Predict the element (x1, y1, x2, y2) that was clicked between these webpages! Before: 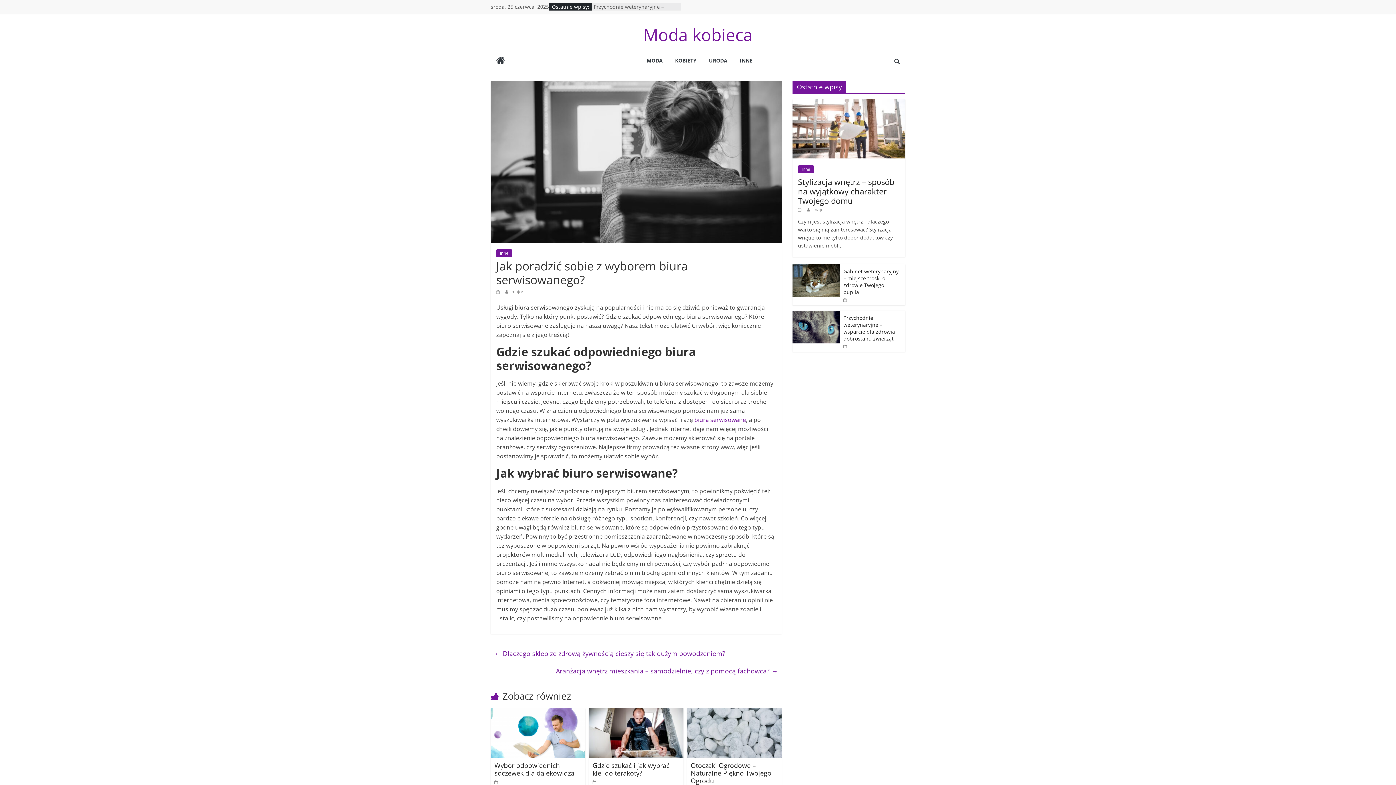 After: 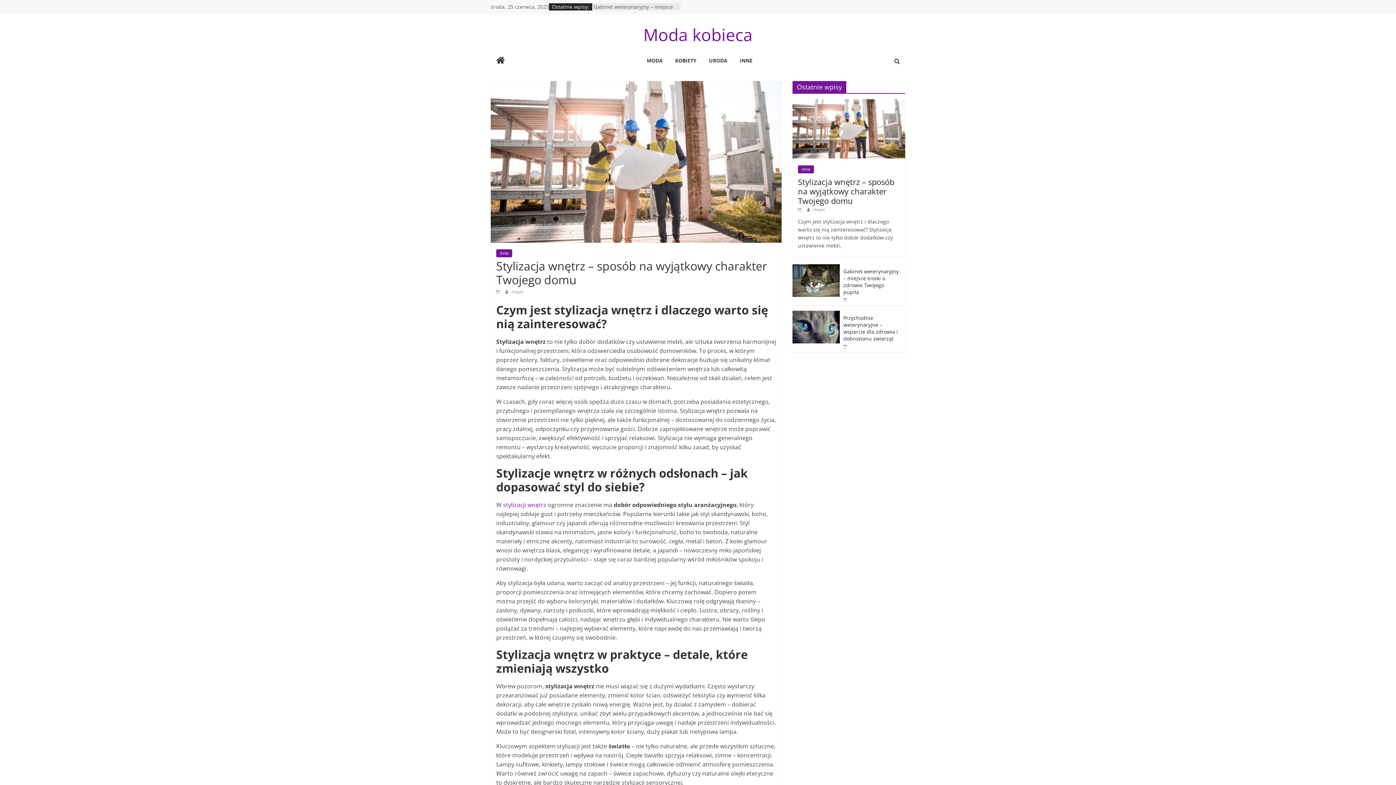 Action: bbox: (792, 99, 905, 106)